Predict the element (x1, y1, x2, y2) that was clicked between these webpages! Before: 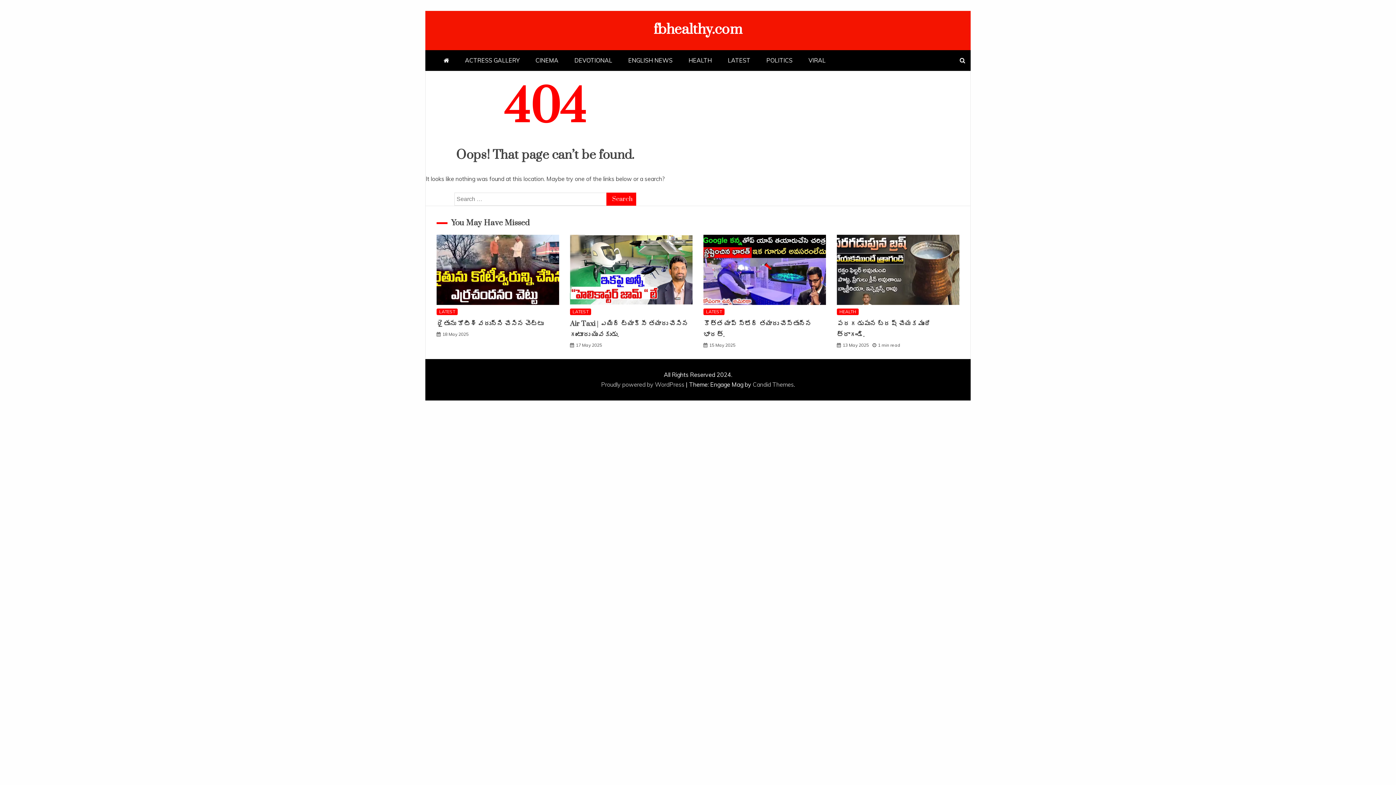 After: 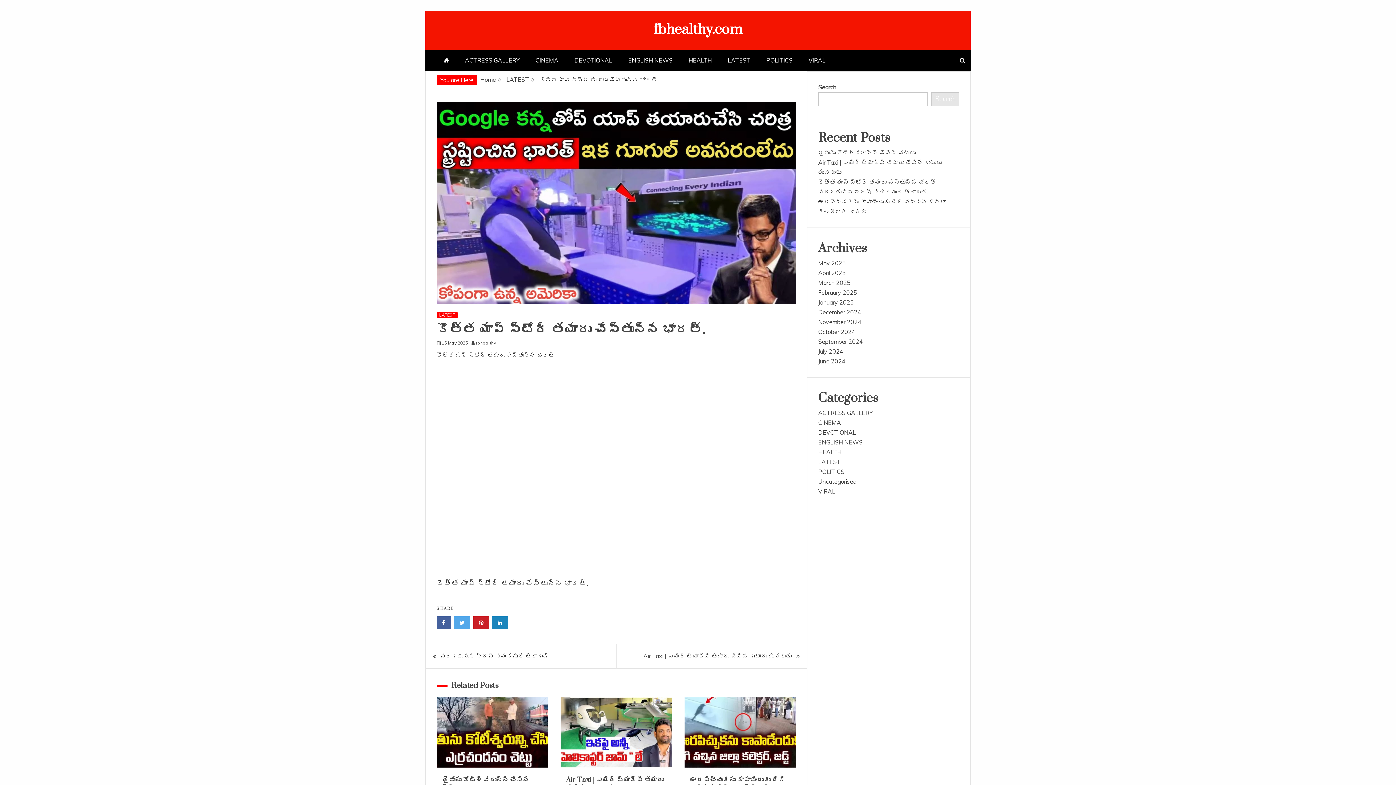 Action: bbox: (709, 342, 735, 348) label: 15 May 2025